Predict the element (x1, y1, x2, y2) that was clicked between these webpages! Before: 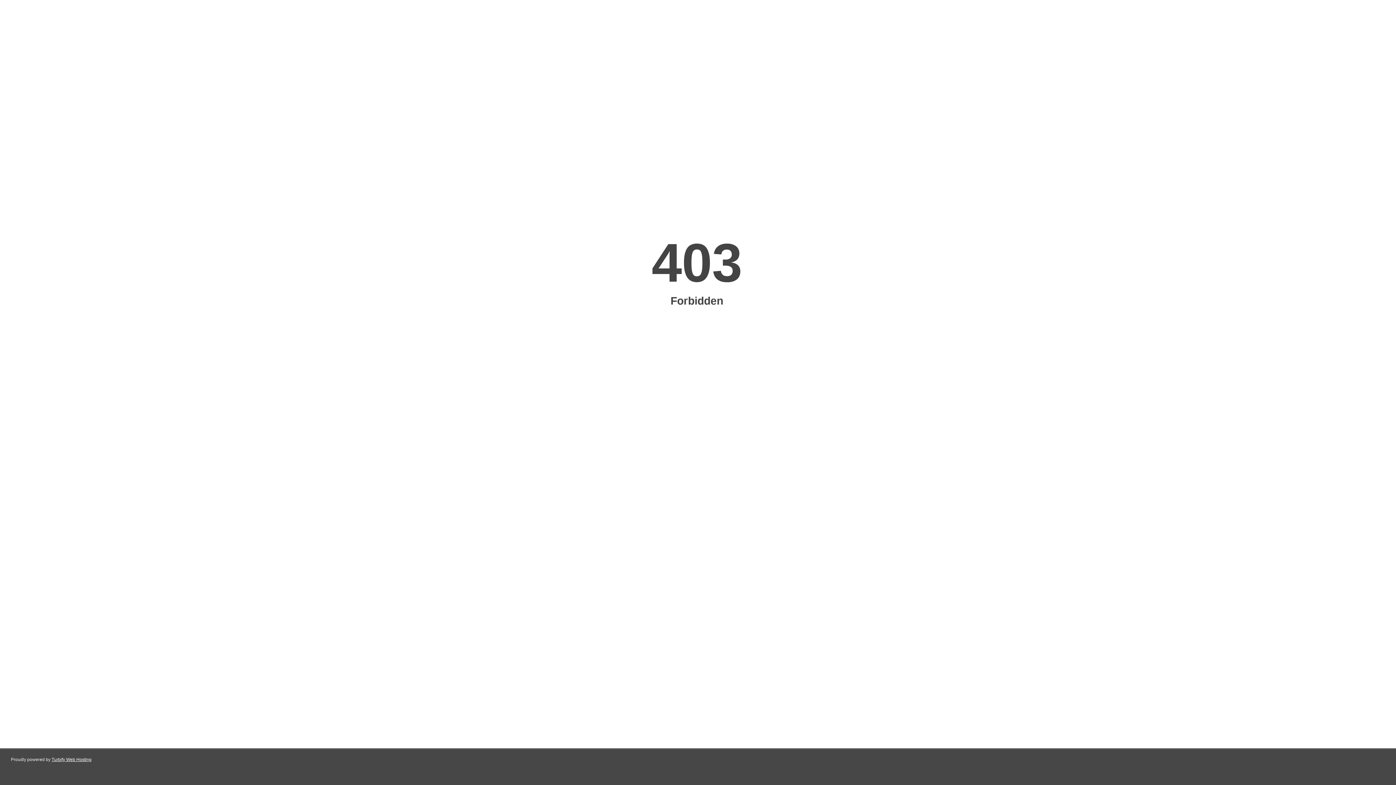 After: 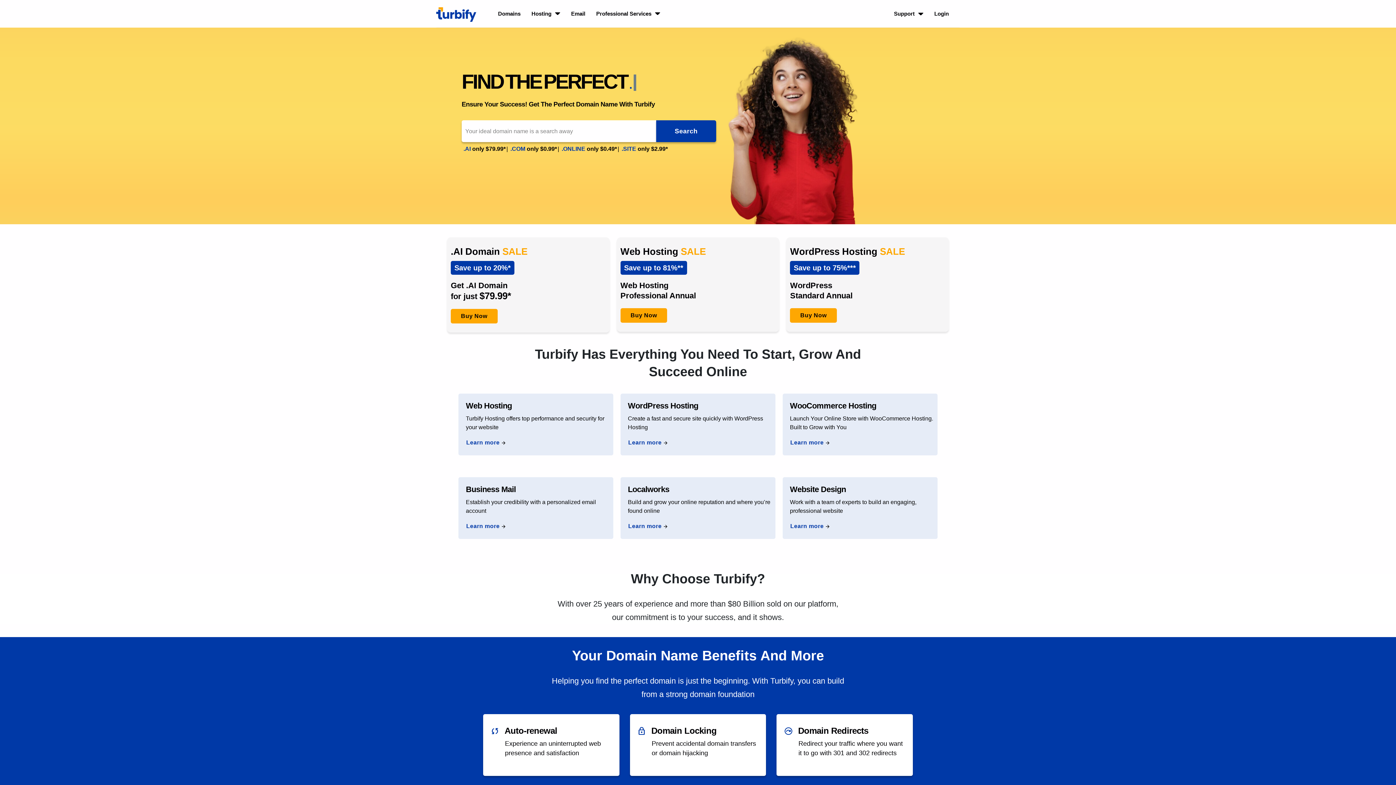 Action: label: Turbify Web Hosting bbox: (51, 757, 91, 762)